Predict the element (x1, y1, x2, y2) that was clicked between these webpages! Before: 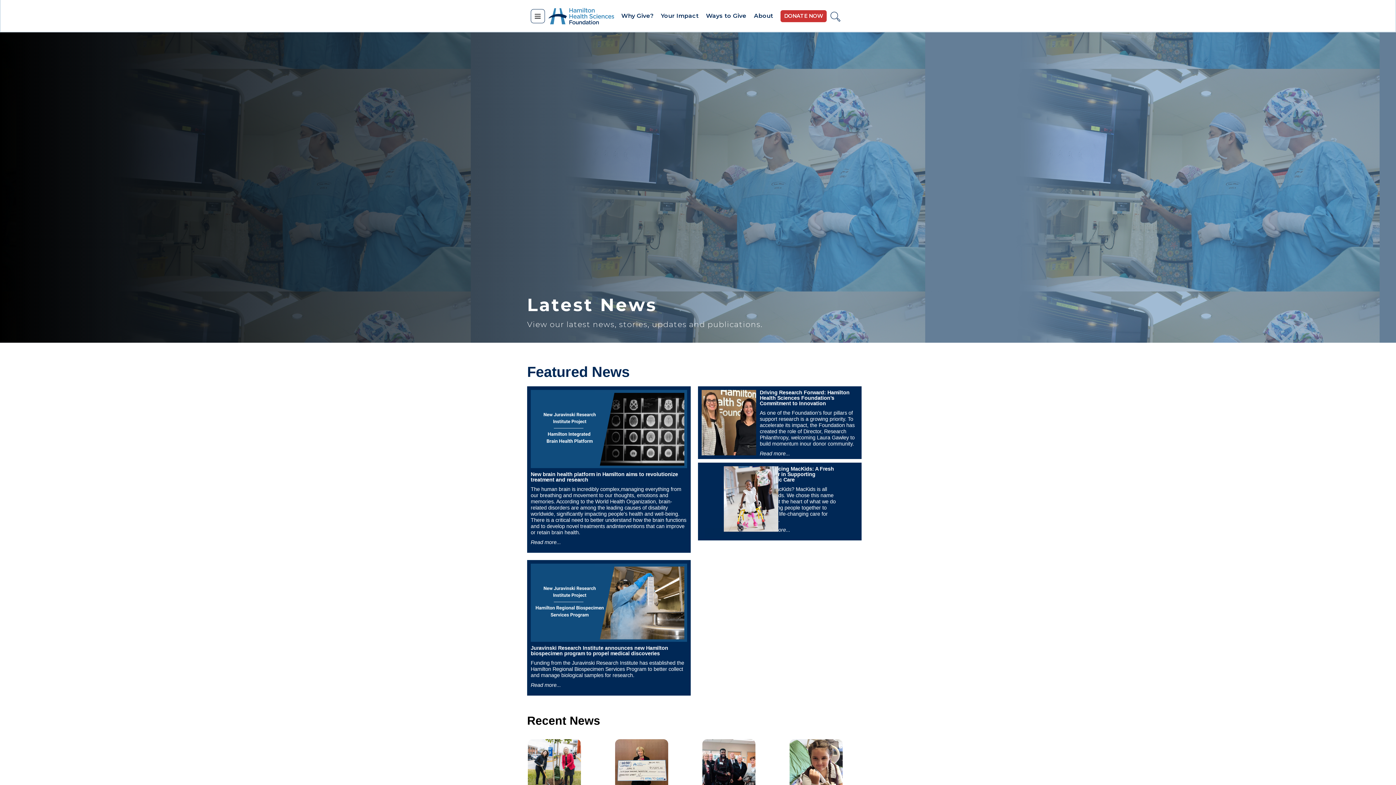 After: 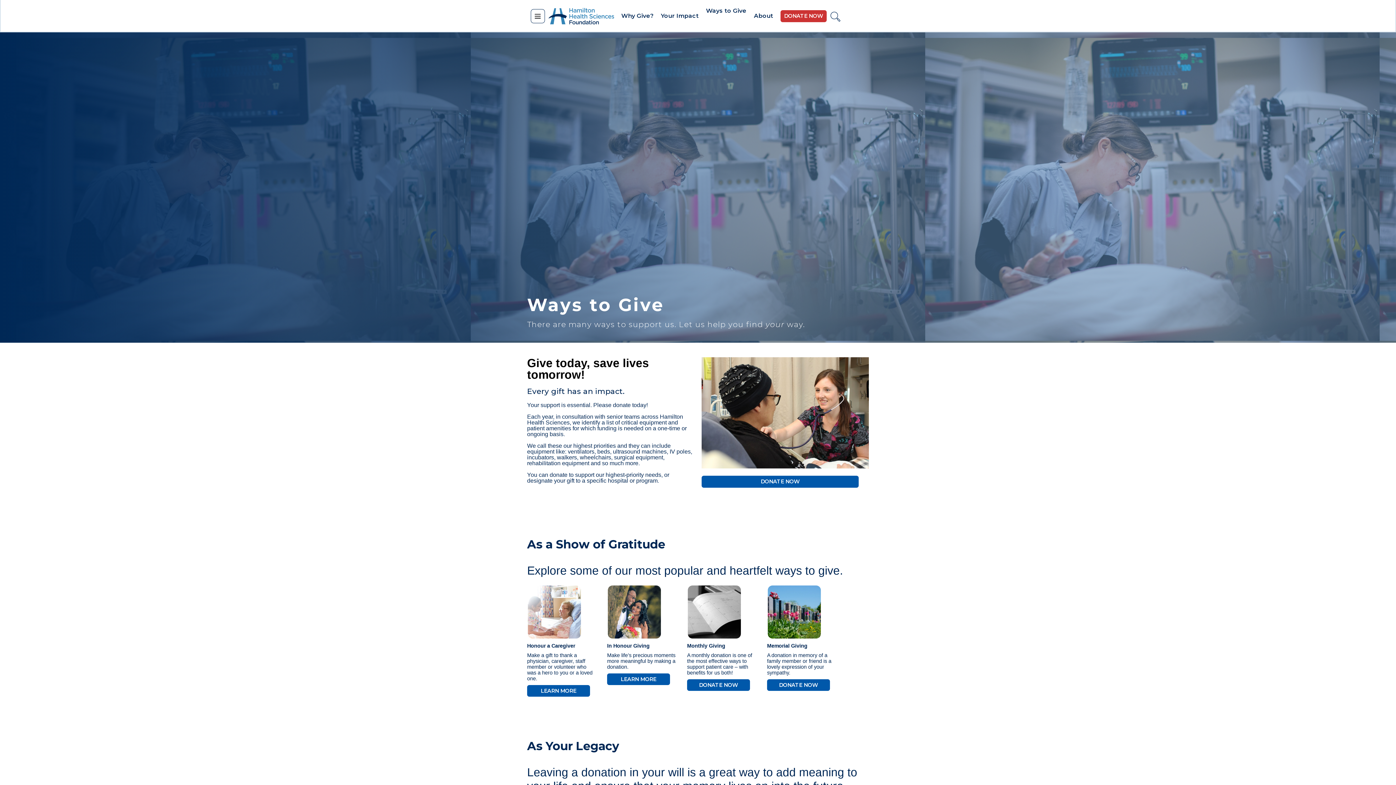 Action: bbox: (706, 13, 746, 19) label: Ways to Give